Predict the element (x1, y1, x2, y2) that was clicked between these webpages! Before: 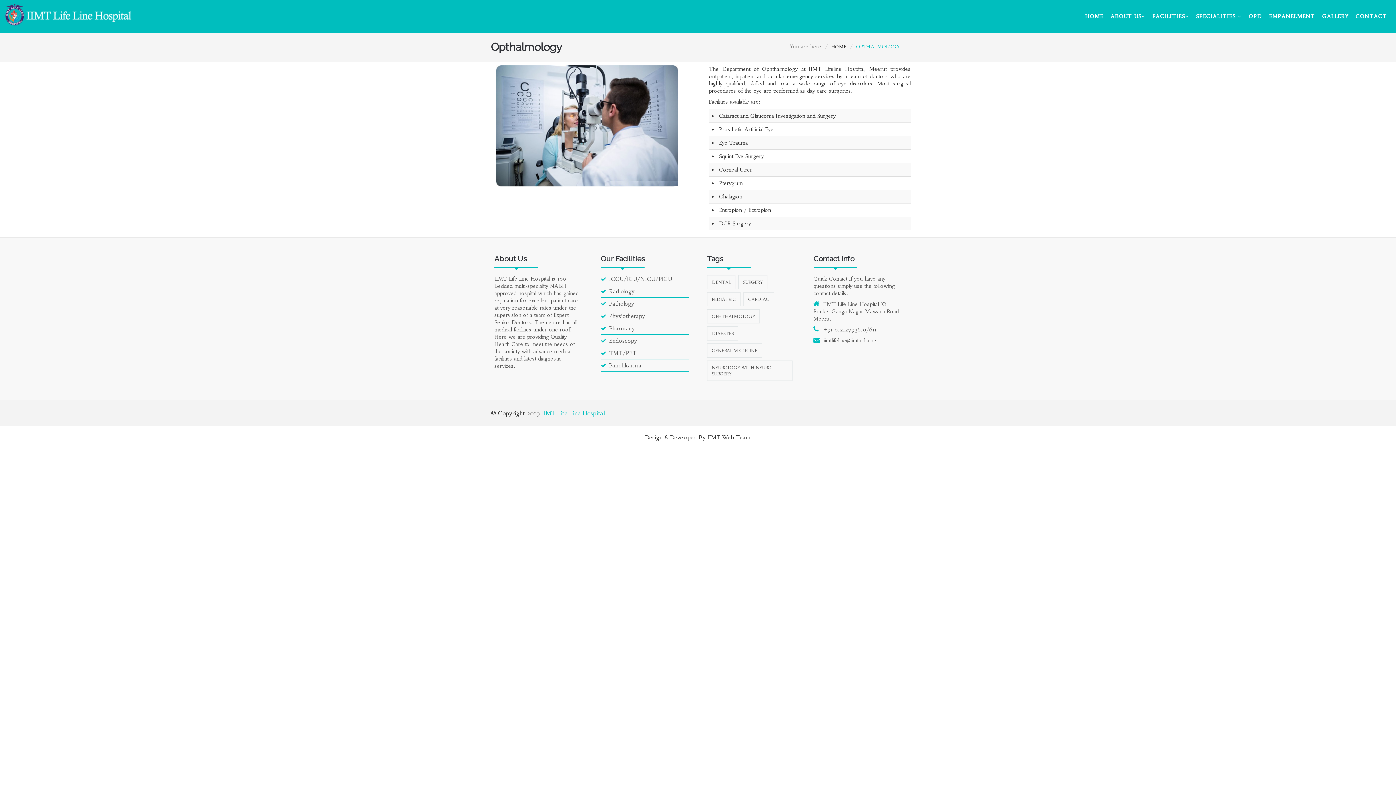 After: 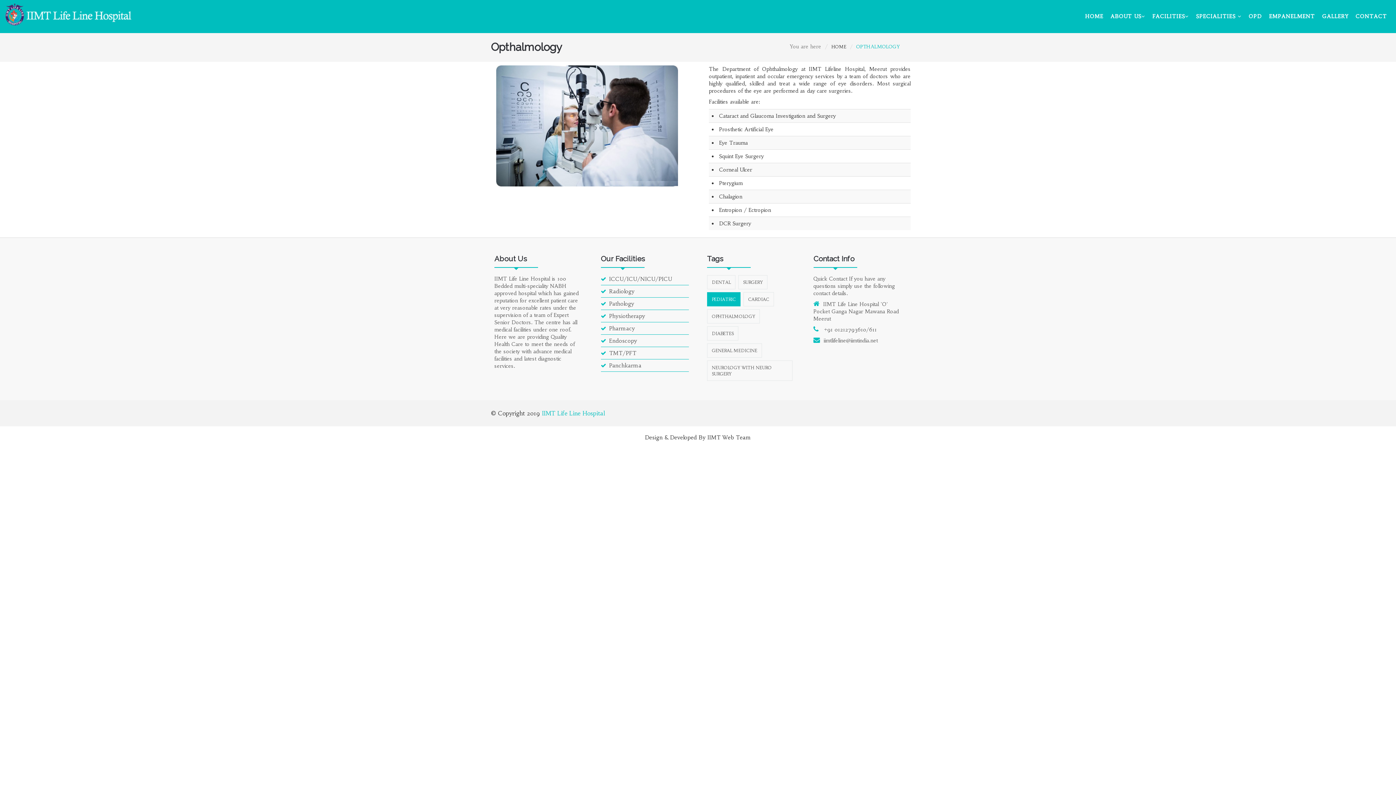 Action: bbox: (707, 292, 740, 306) label: PEDIATRIC